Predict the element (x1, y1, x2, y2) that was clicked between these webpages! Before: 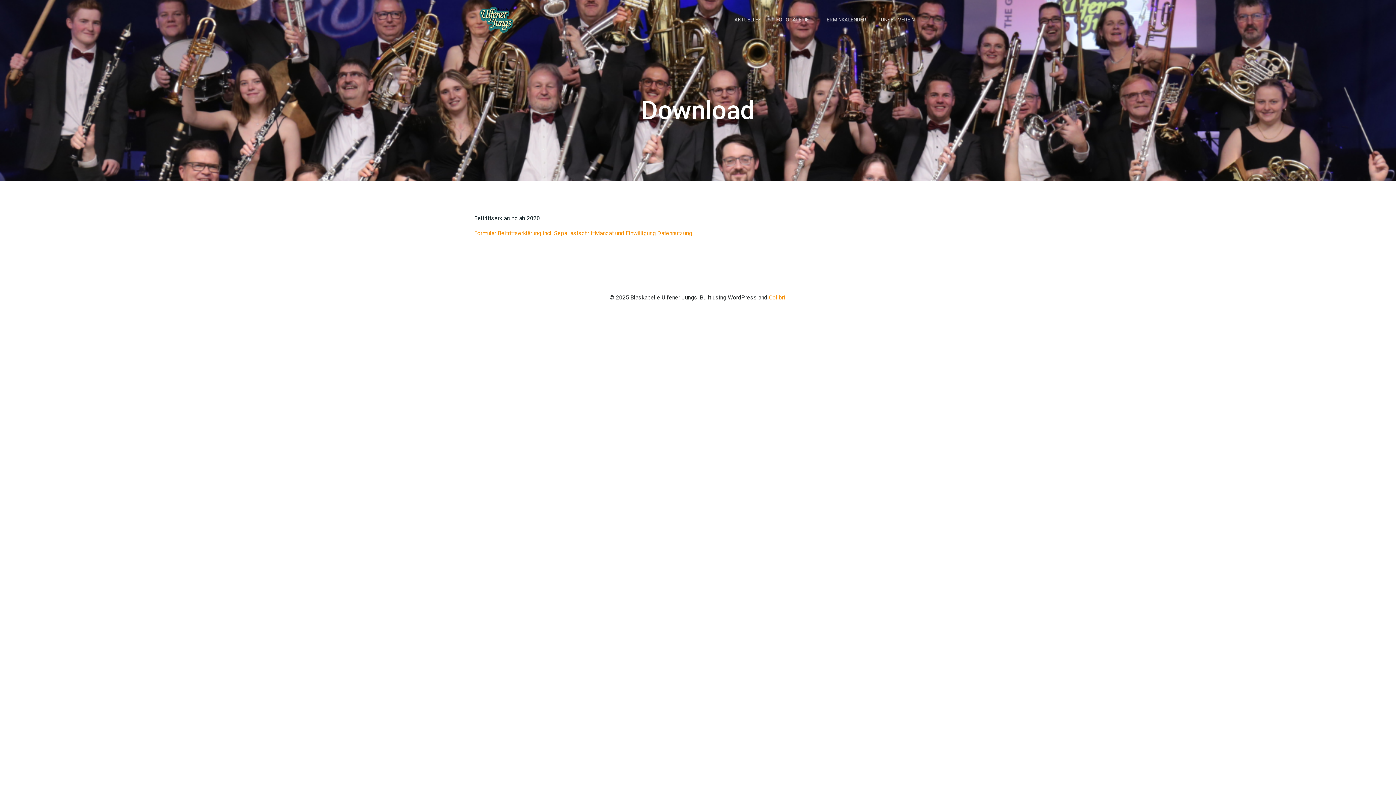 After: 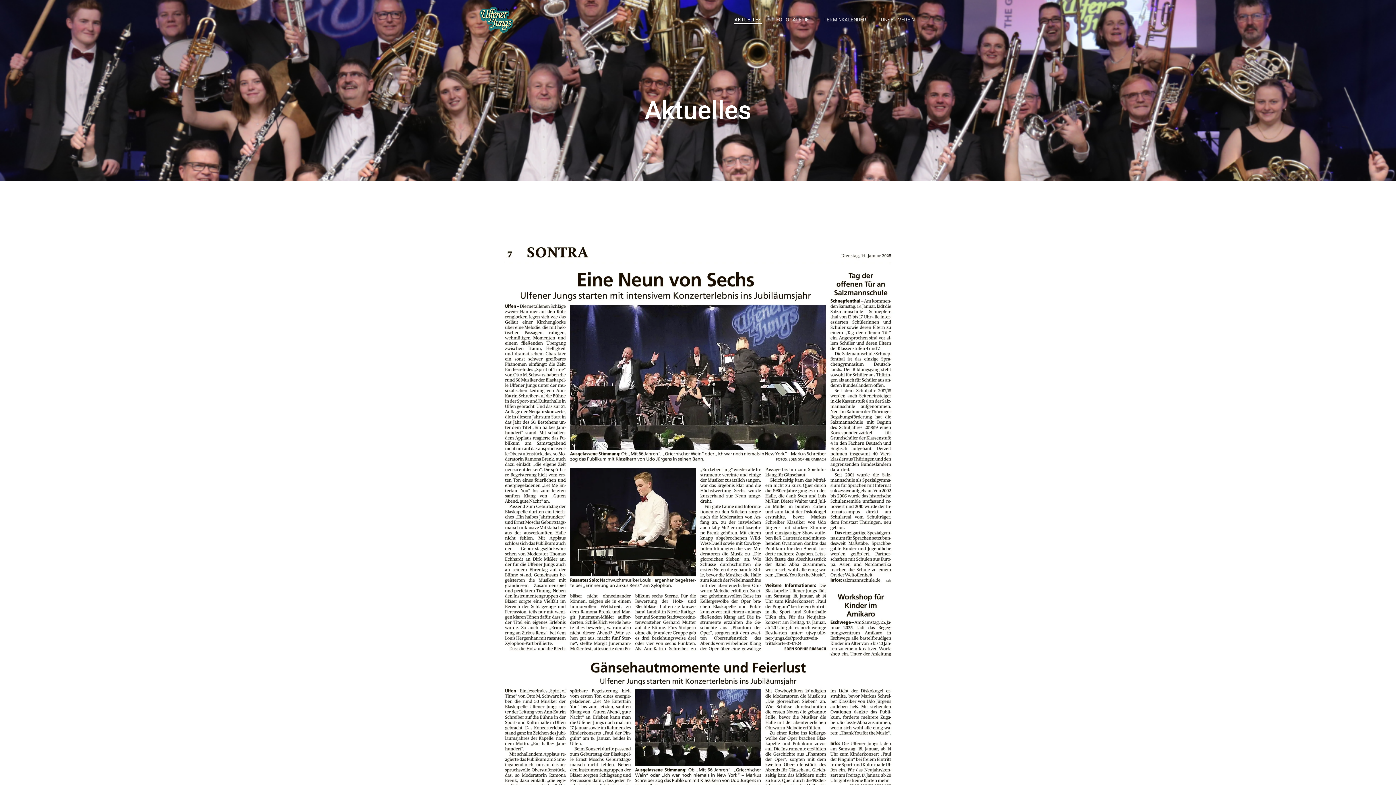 Action: label: AKTUELLES bbox: (734, 16, 761, 23)